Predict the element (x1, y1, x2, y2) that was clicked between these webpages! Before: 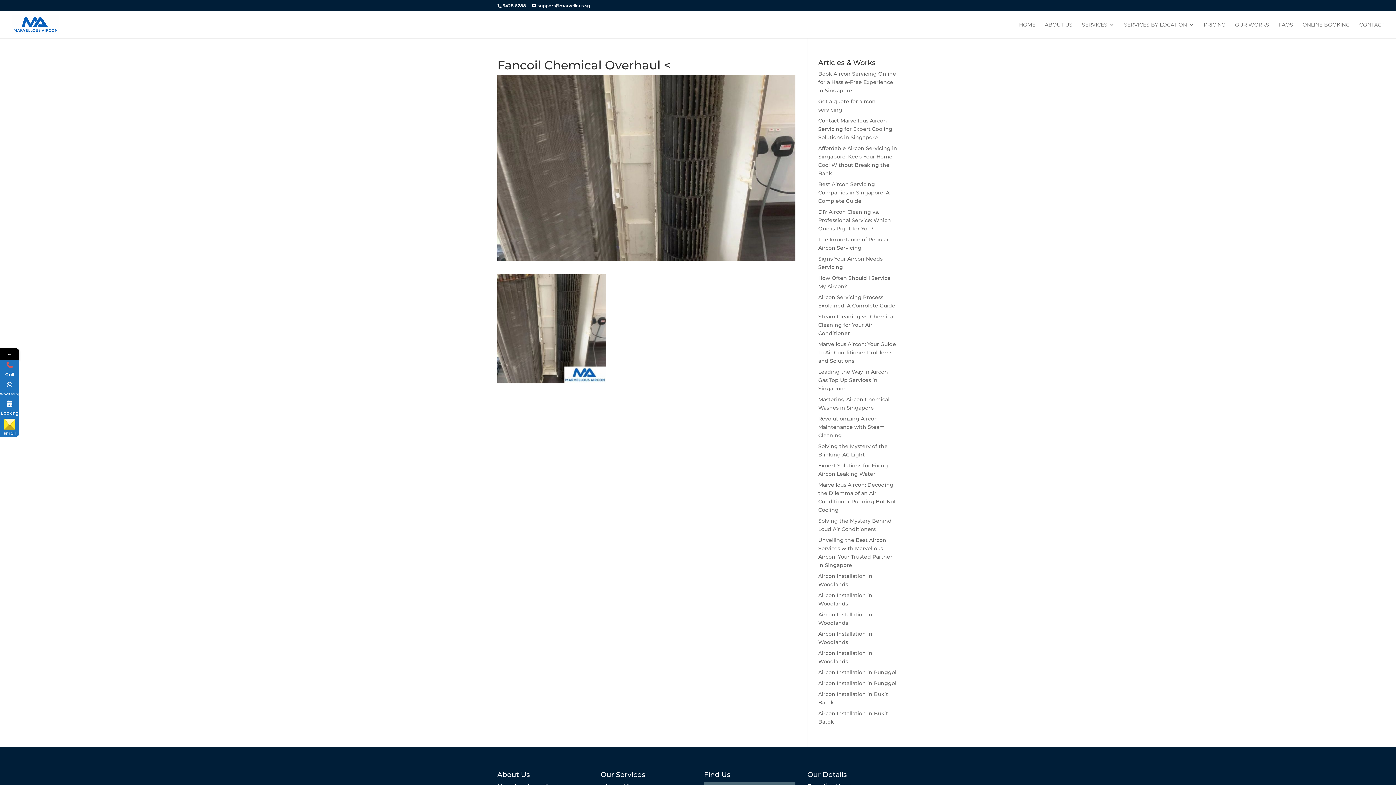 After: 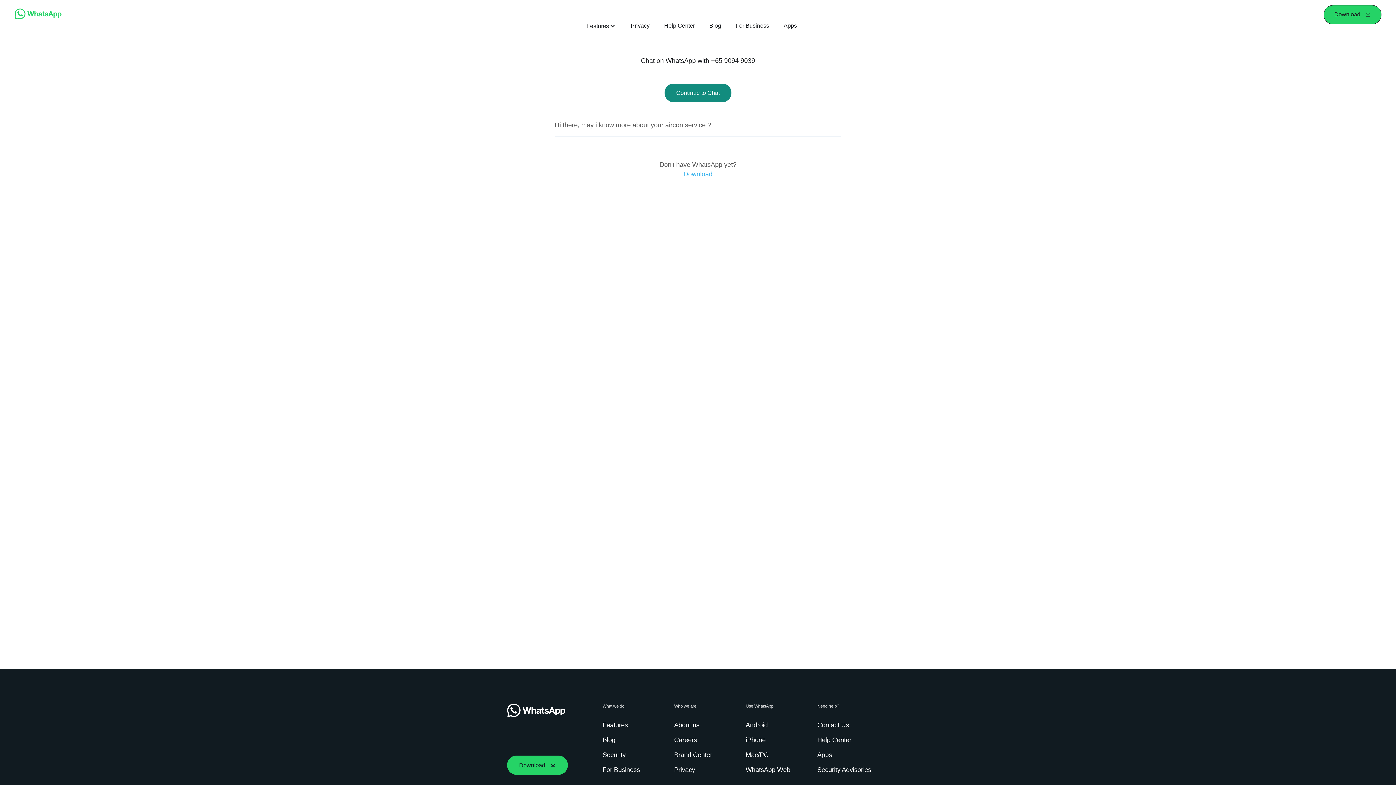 Action: bbox: (0, 379, 19, 398) label: Whatsapp